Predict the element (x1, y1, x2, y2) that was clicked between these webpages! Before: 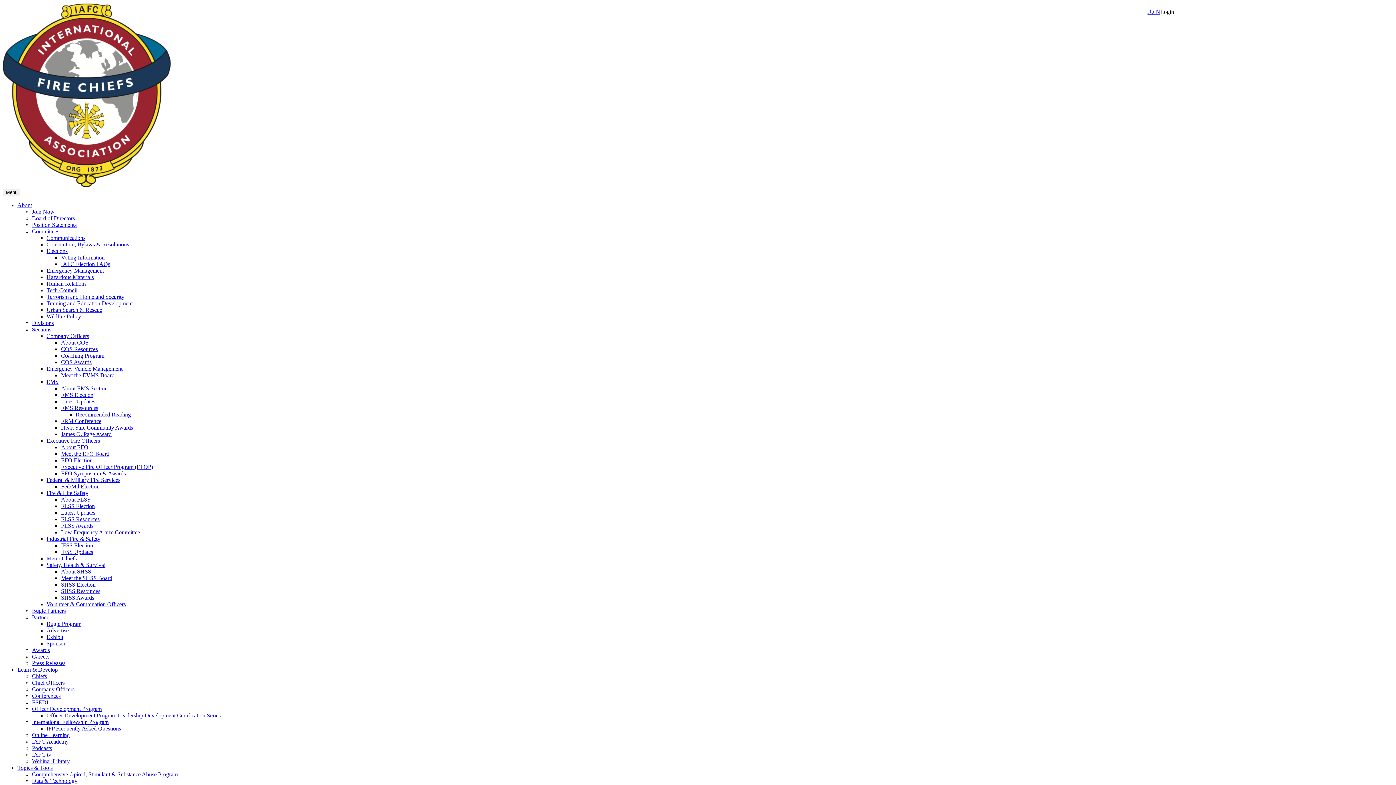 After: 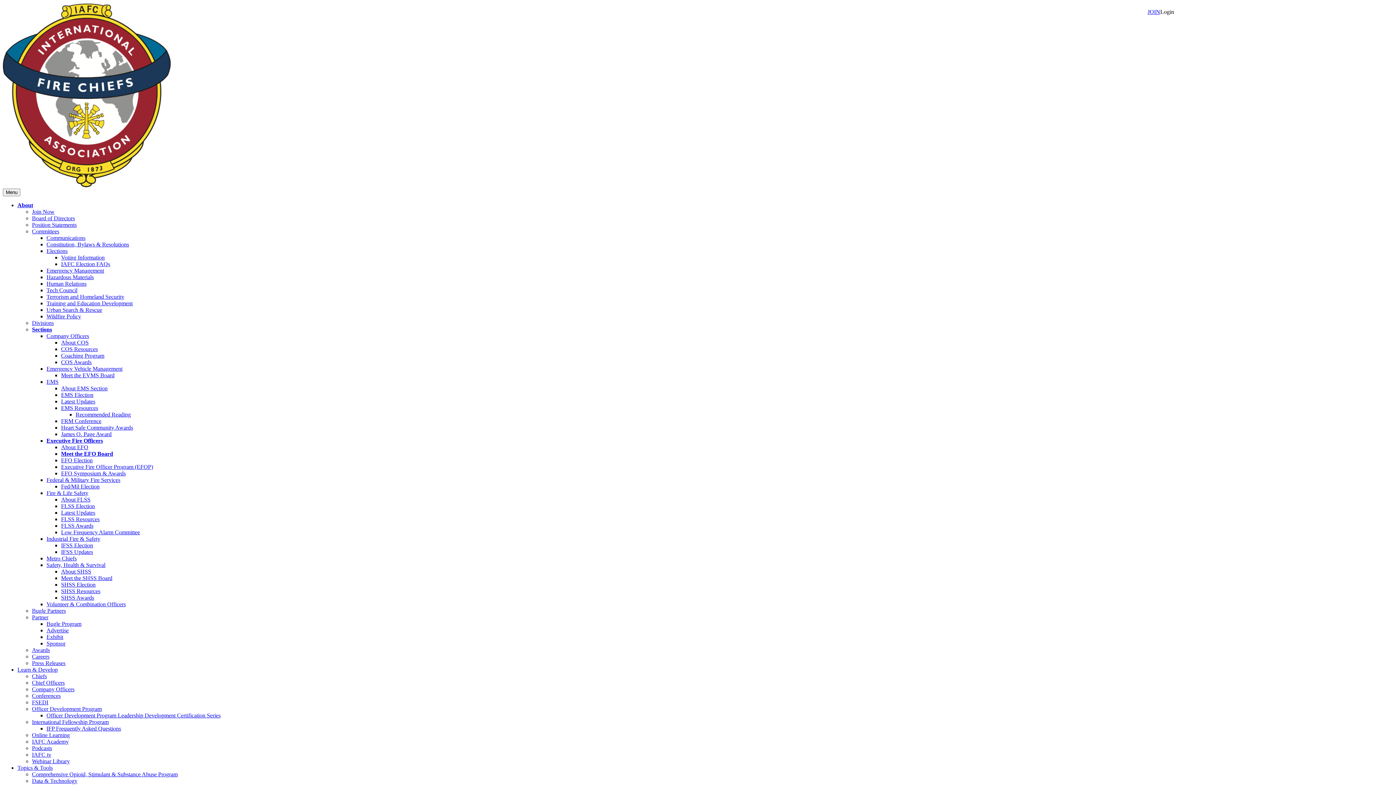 Action: label: Meet the EFO Board bbox: (61, 450, 109, 457)